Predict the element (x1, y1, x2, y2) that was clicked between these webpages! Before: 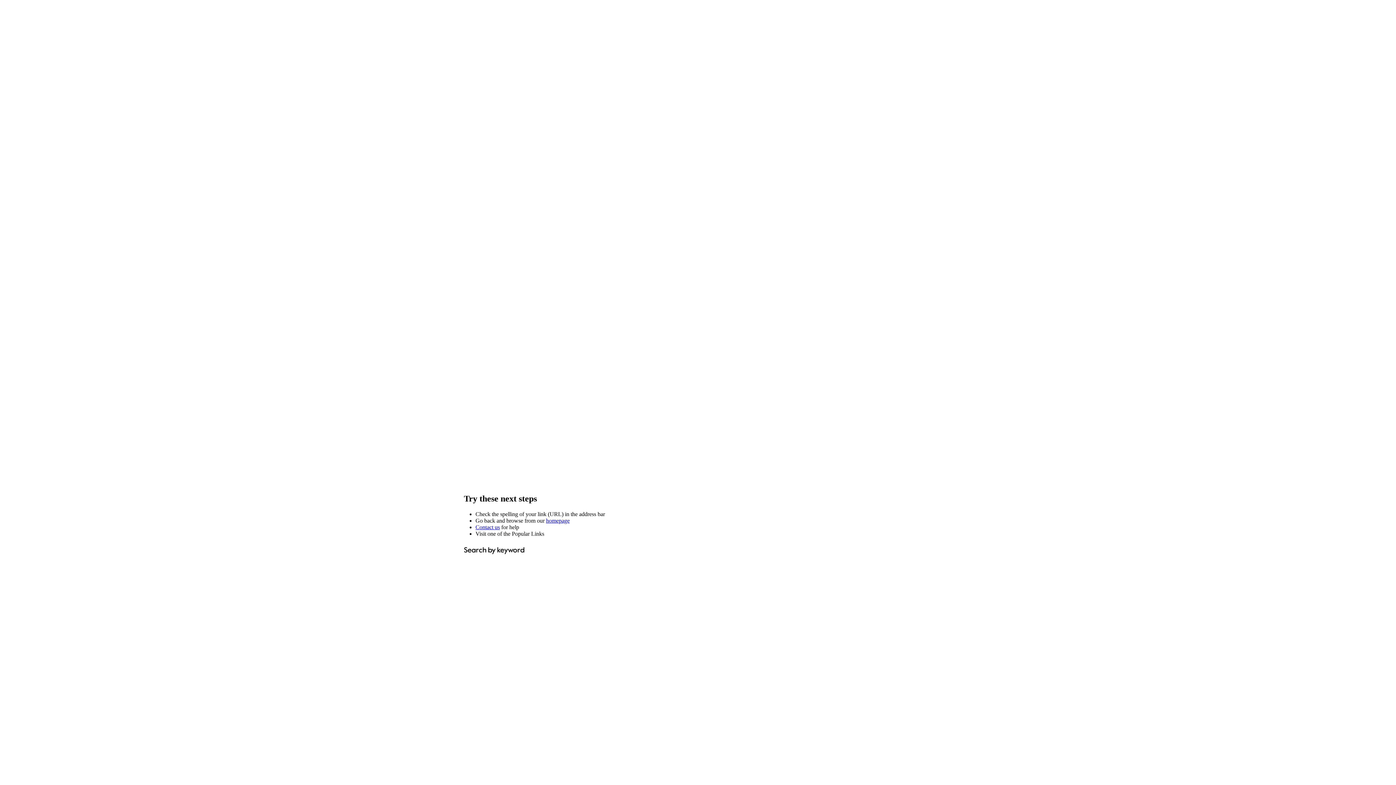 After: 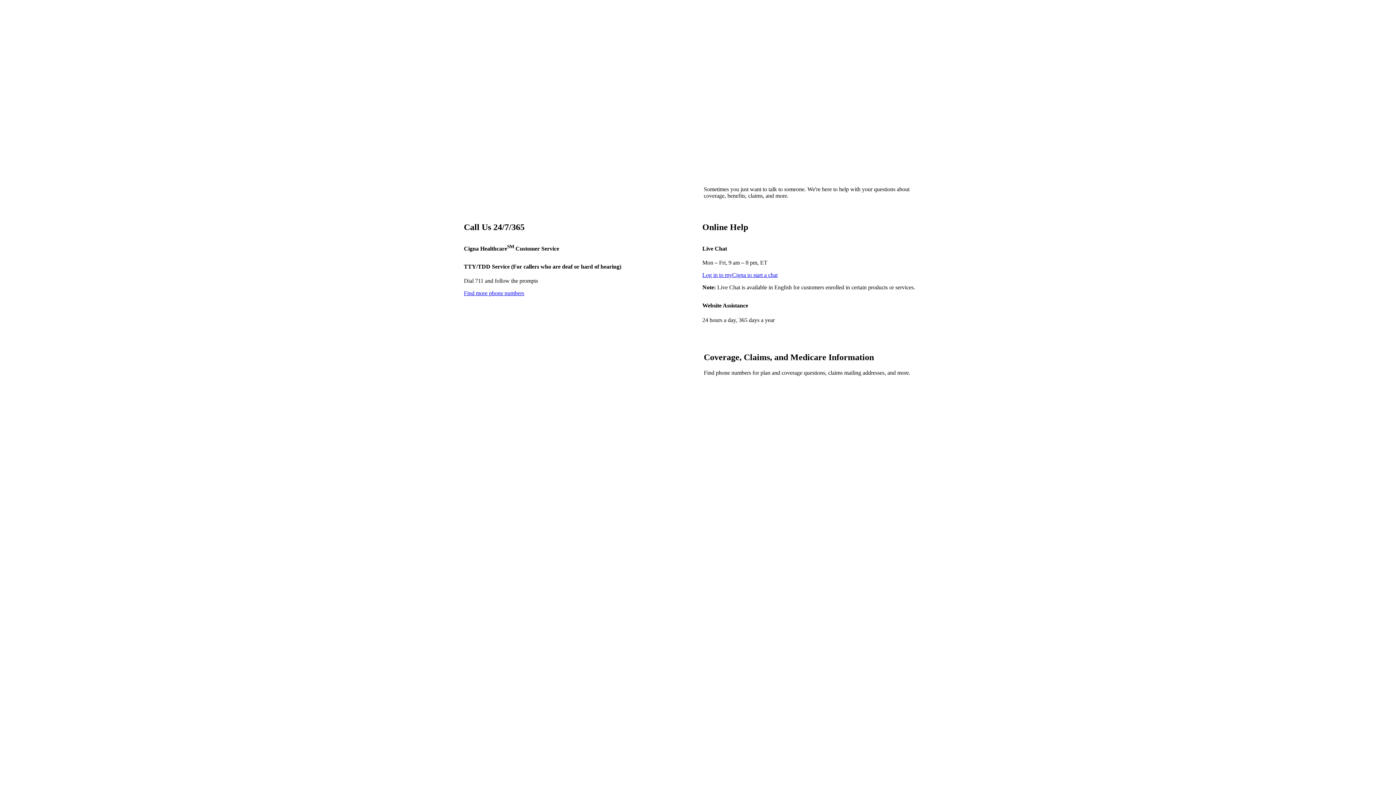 Action: bbox: (475, 524, 500, 530) label: Contact us